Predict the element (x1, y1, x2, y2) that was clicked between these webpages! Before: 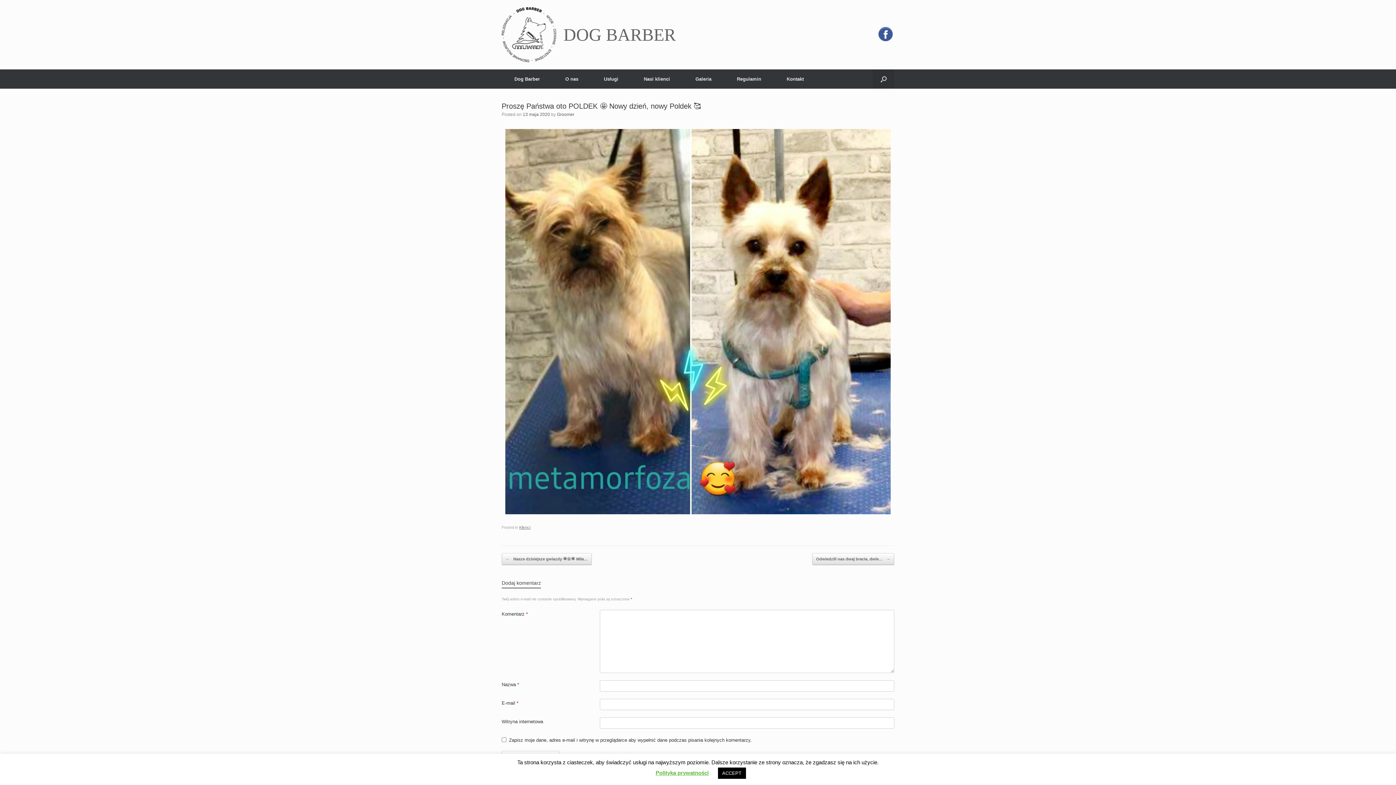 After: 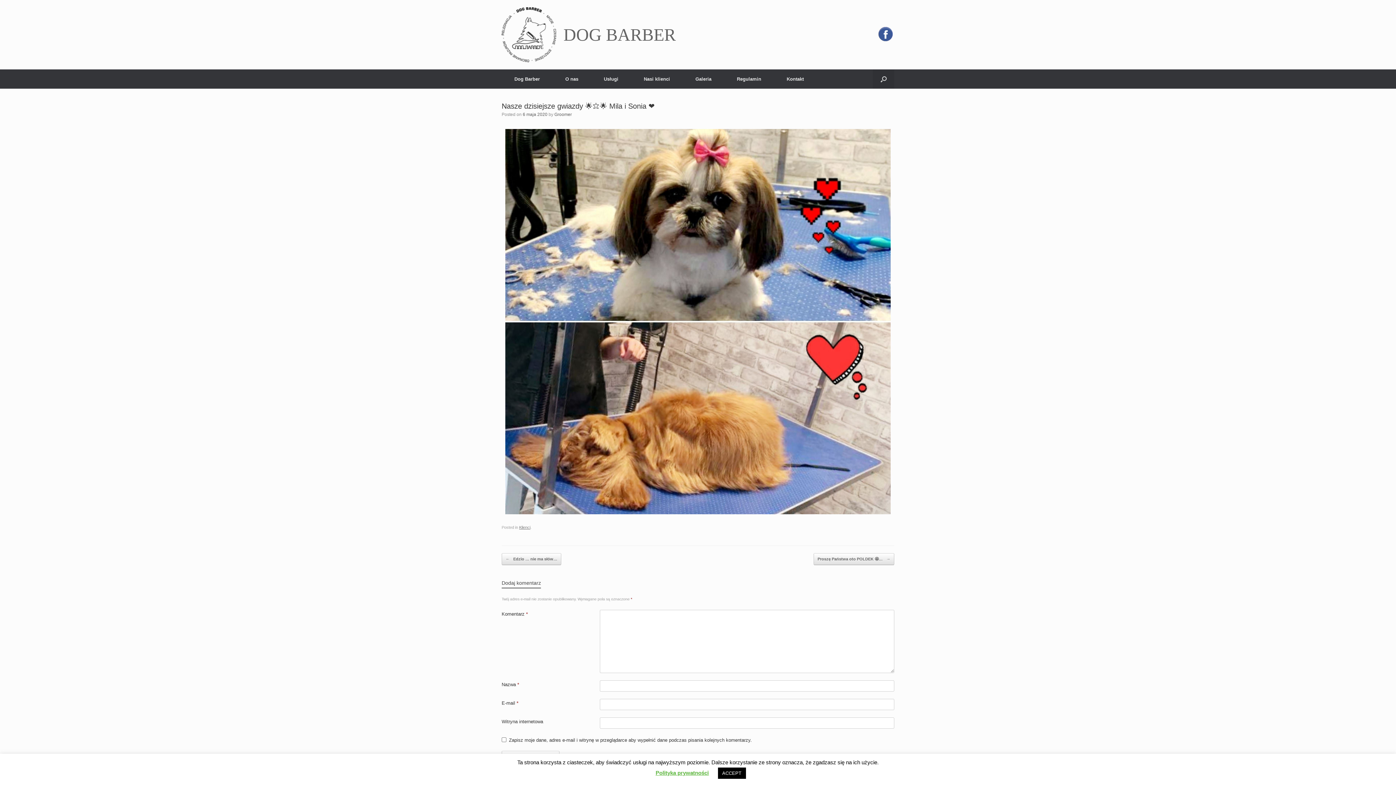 Action: bbox: (501, 553, 592, 565) label: ← Nasze dzisiejsze gwiazdy 🌟⭐🌟 Mila…